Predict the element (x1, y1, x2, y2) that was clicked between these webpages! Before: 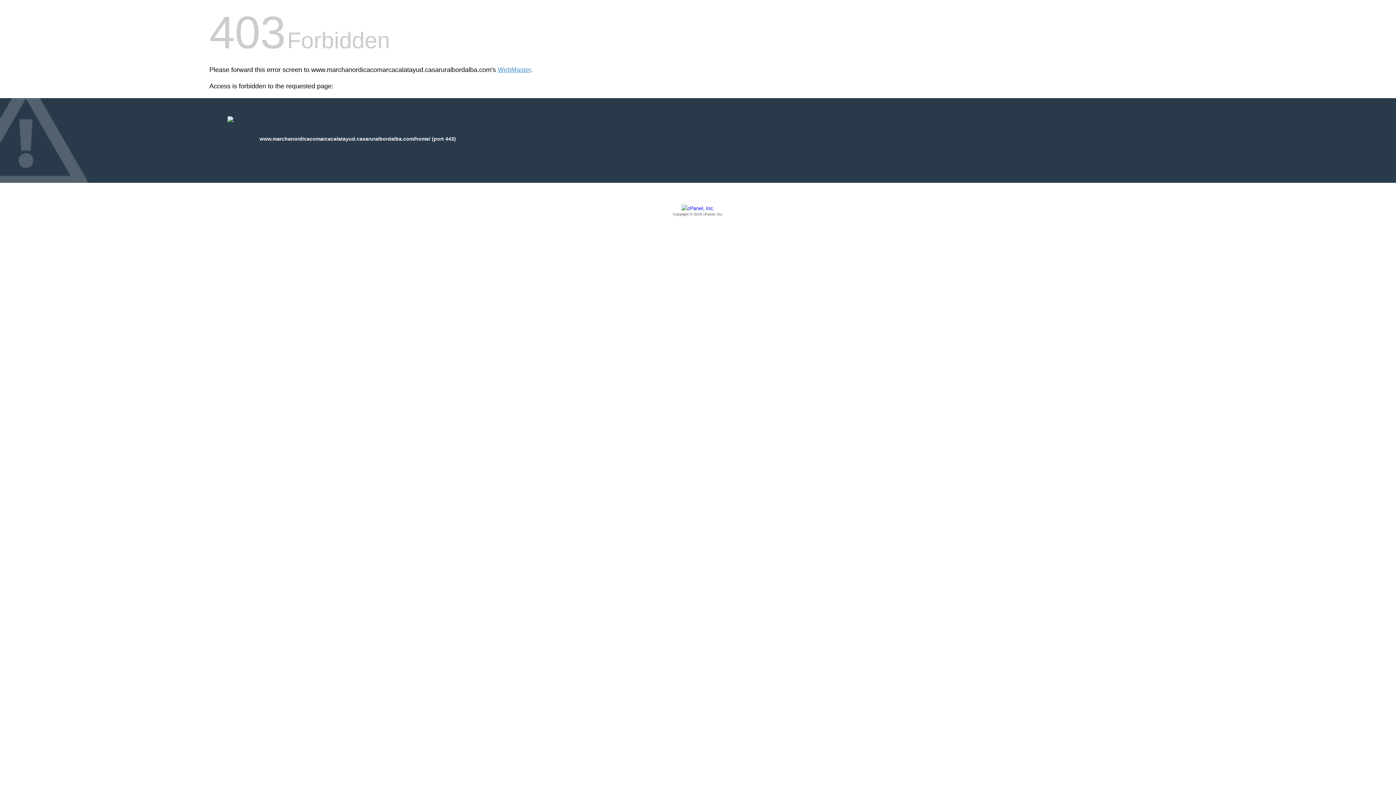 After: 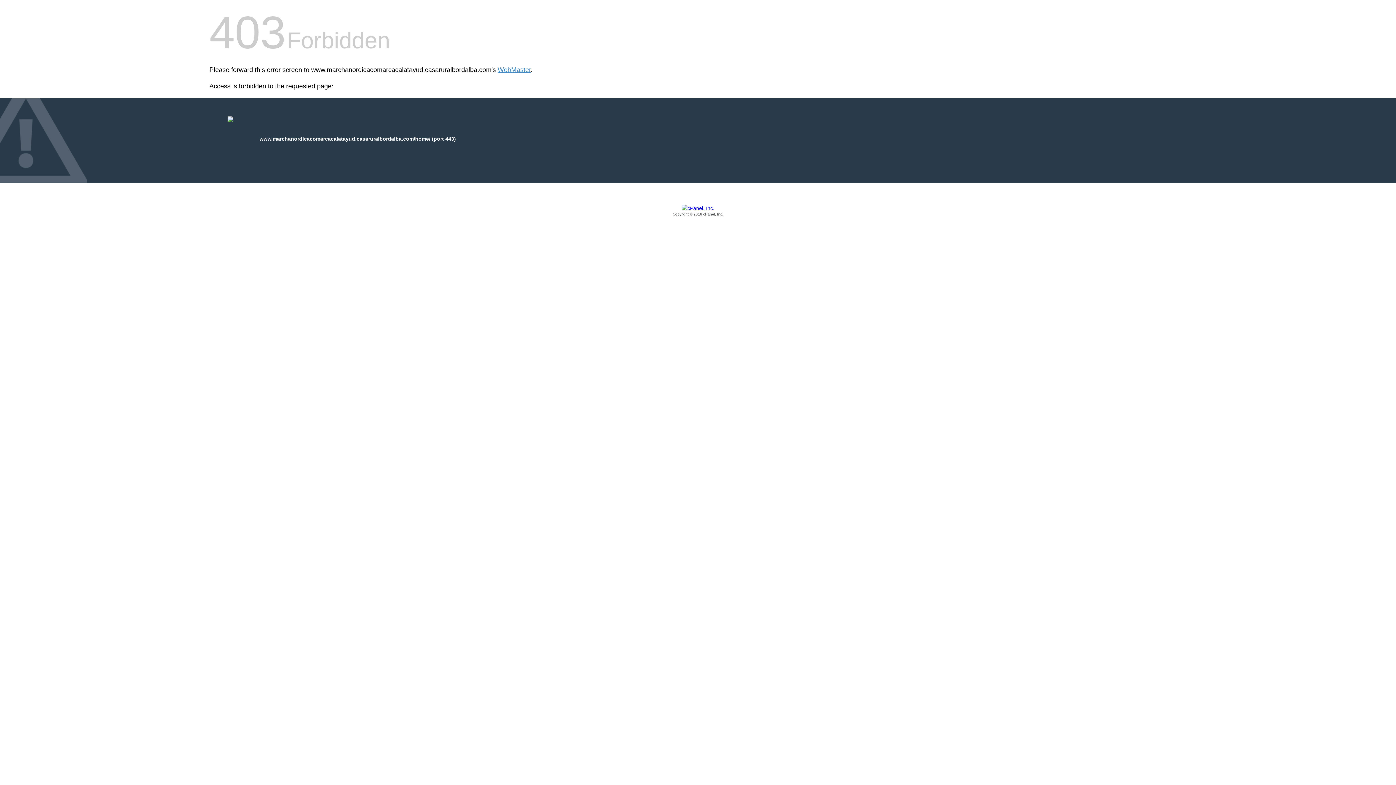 Action: label: Copyright © 2016 cPanel, Inc. bbox: (209, 205, 1186, 217)